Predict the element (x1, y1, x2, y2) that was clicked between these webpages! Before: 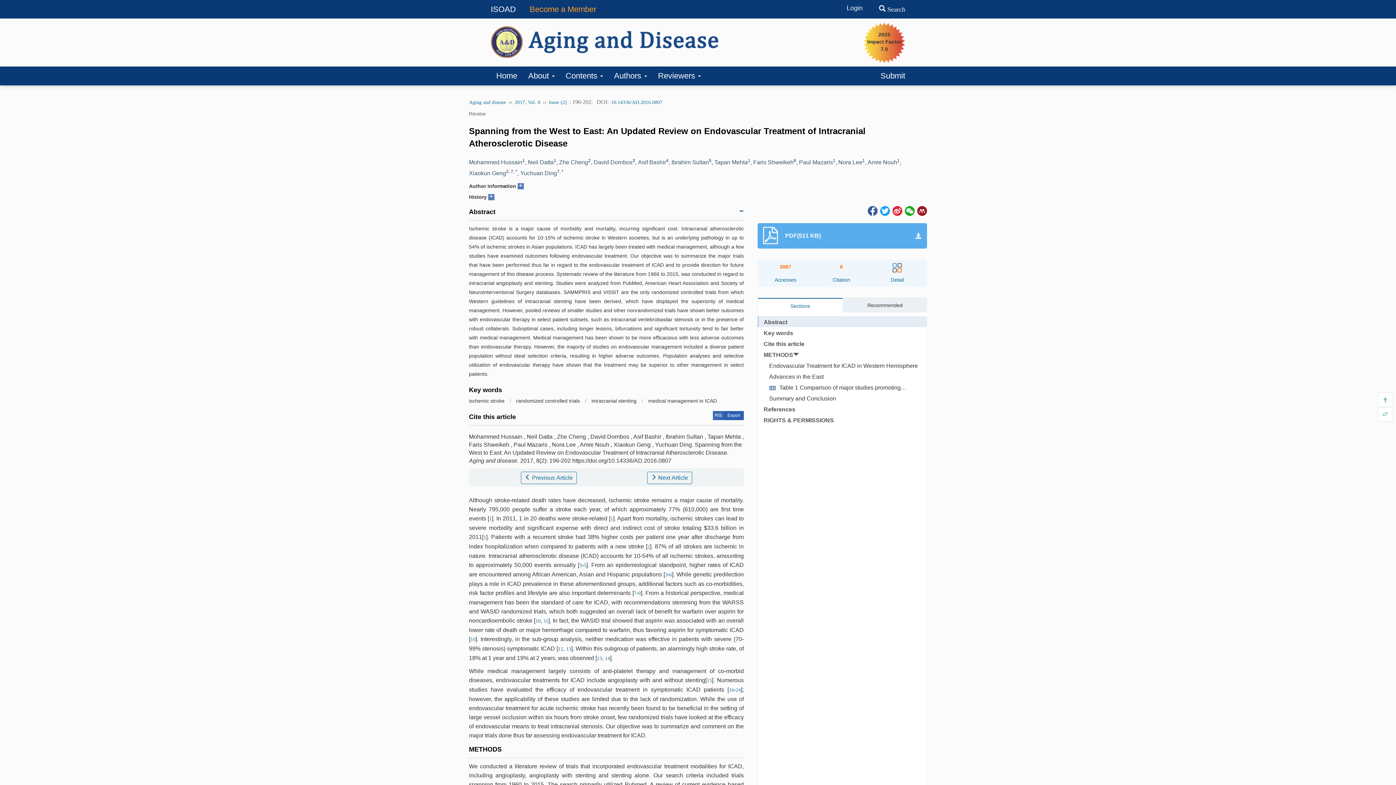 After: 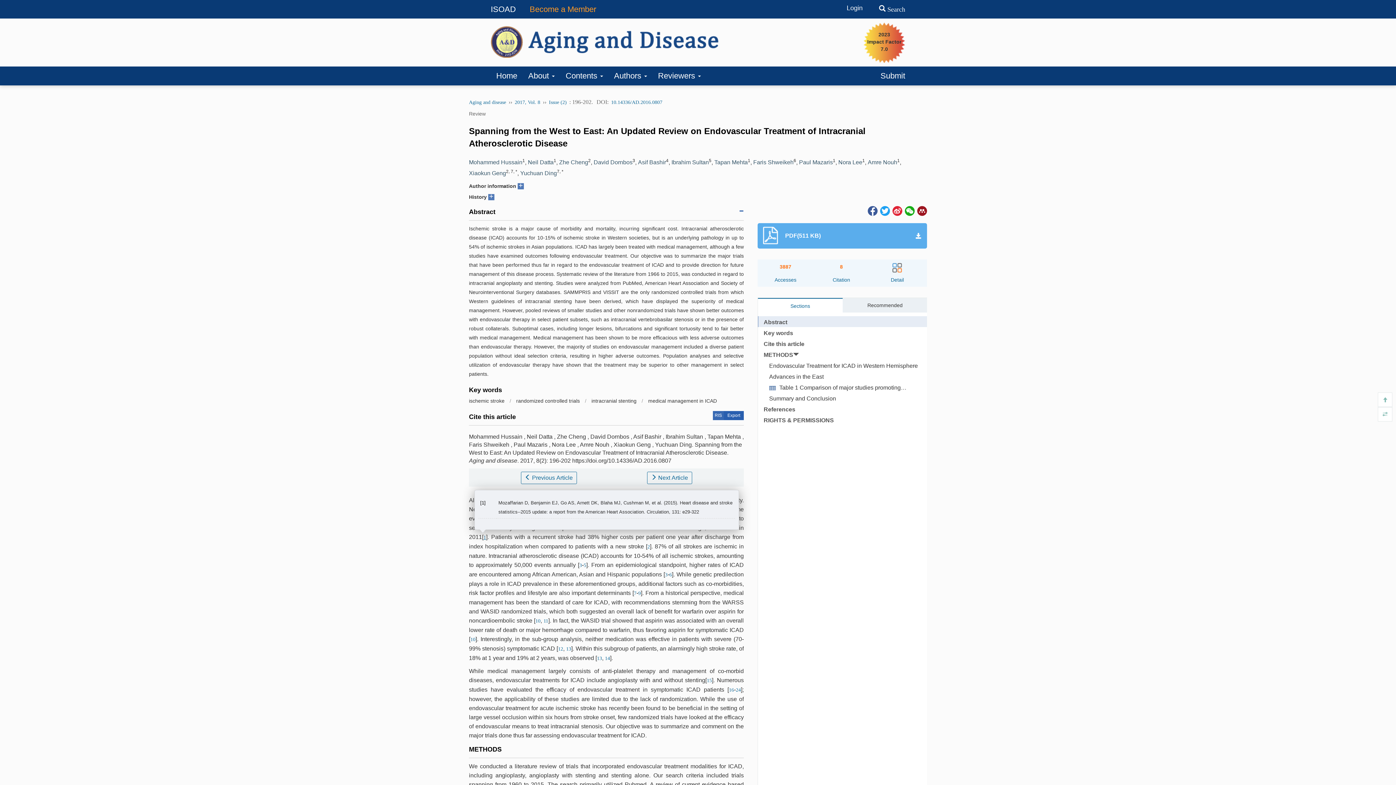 Action: bbox: (483, 534, 486, 540) label: 1